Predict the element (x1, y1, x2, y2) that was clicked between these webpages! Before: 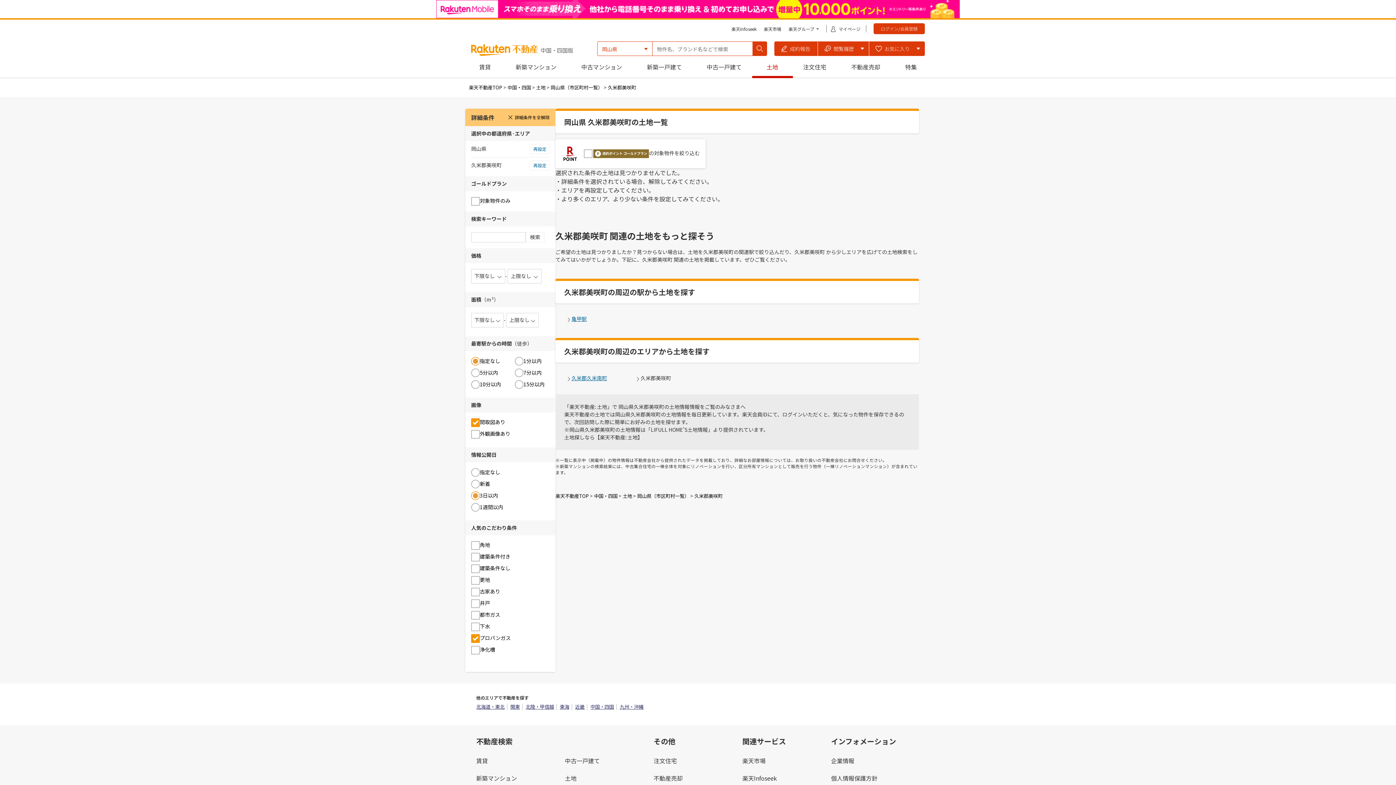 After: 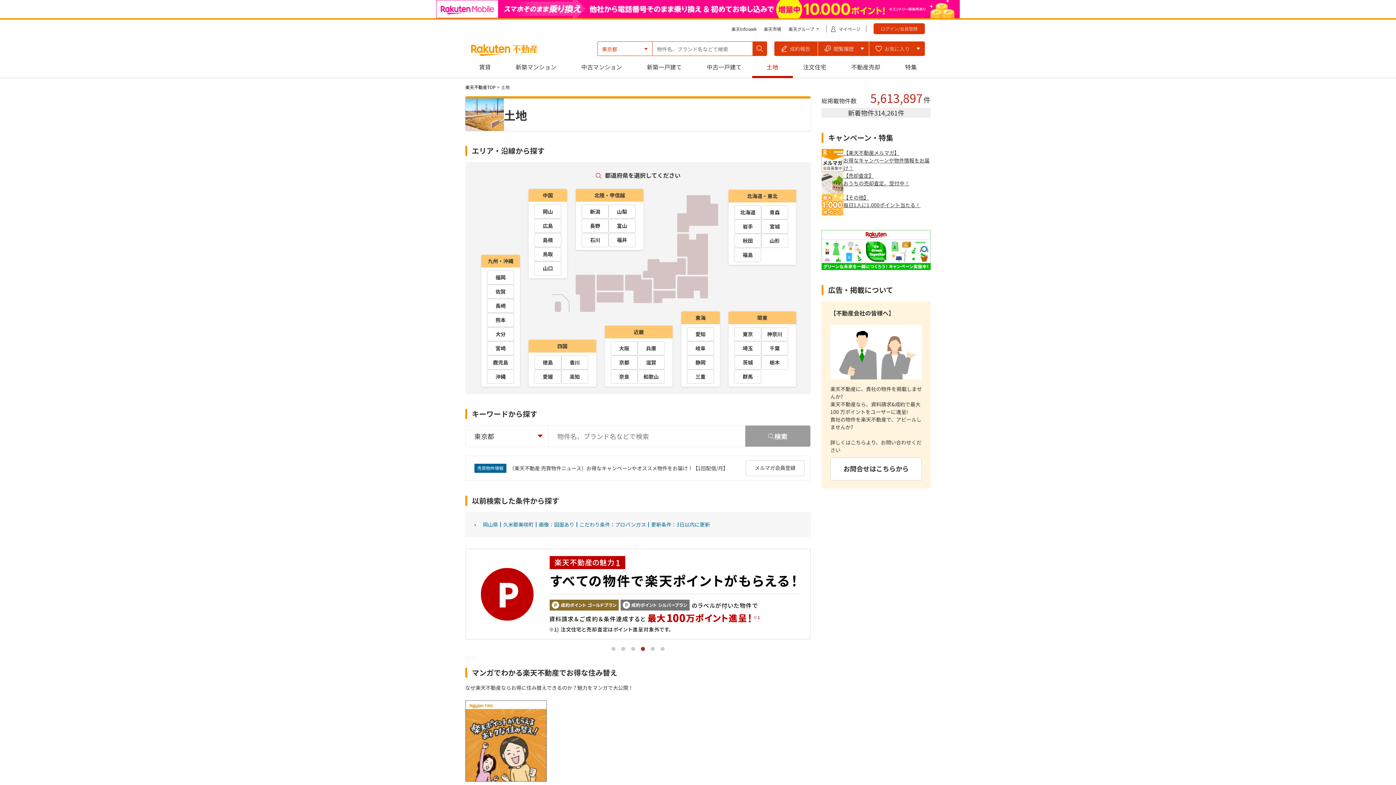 Action: label: 土地 bbox: (536, 84, 545, 91)